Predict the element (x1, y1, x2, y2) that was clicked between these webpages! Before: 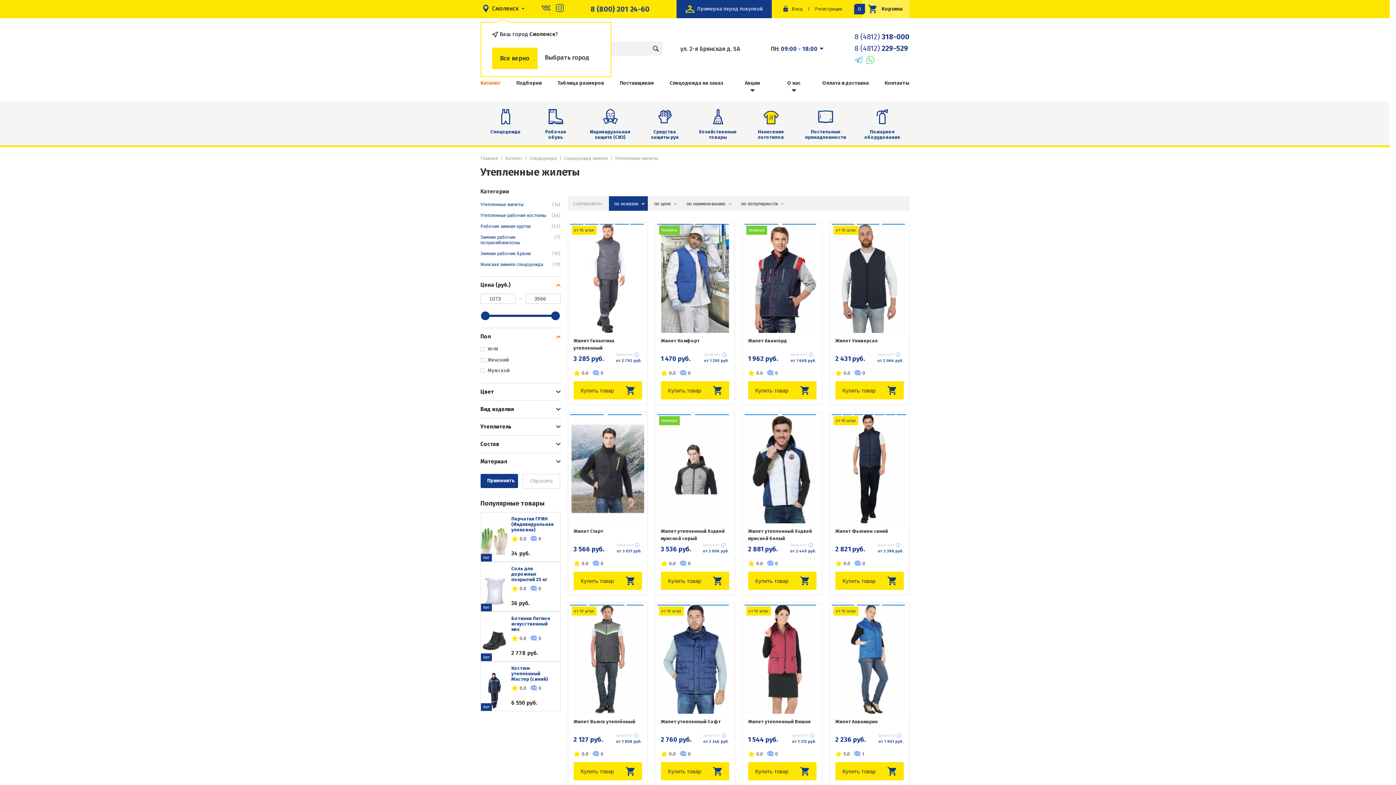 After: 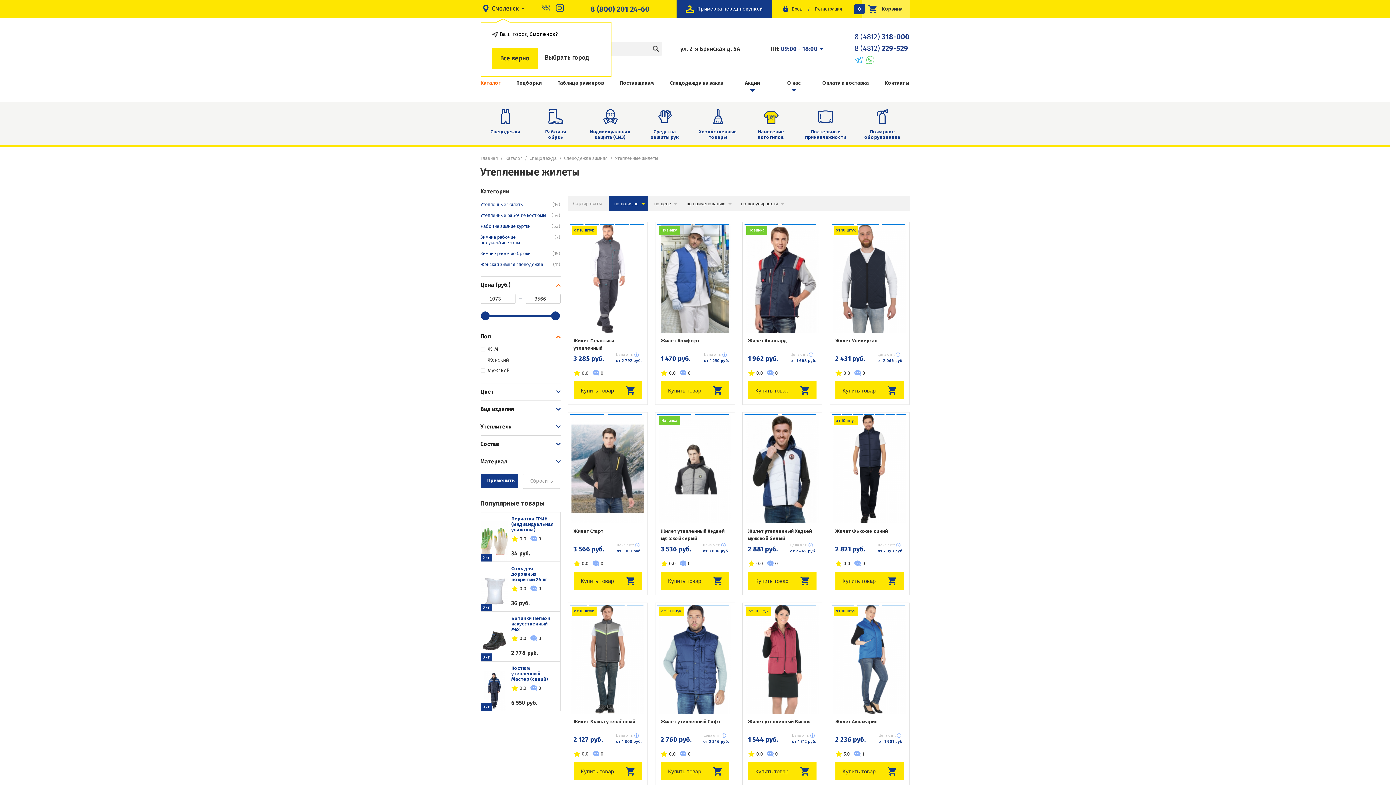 Action: bbox: (555, 7, 563, 13)